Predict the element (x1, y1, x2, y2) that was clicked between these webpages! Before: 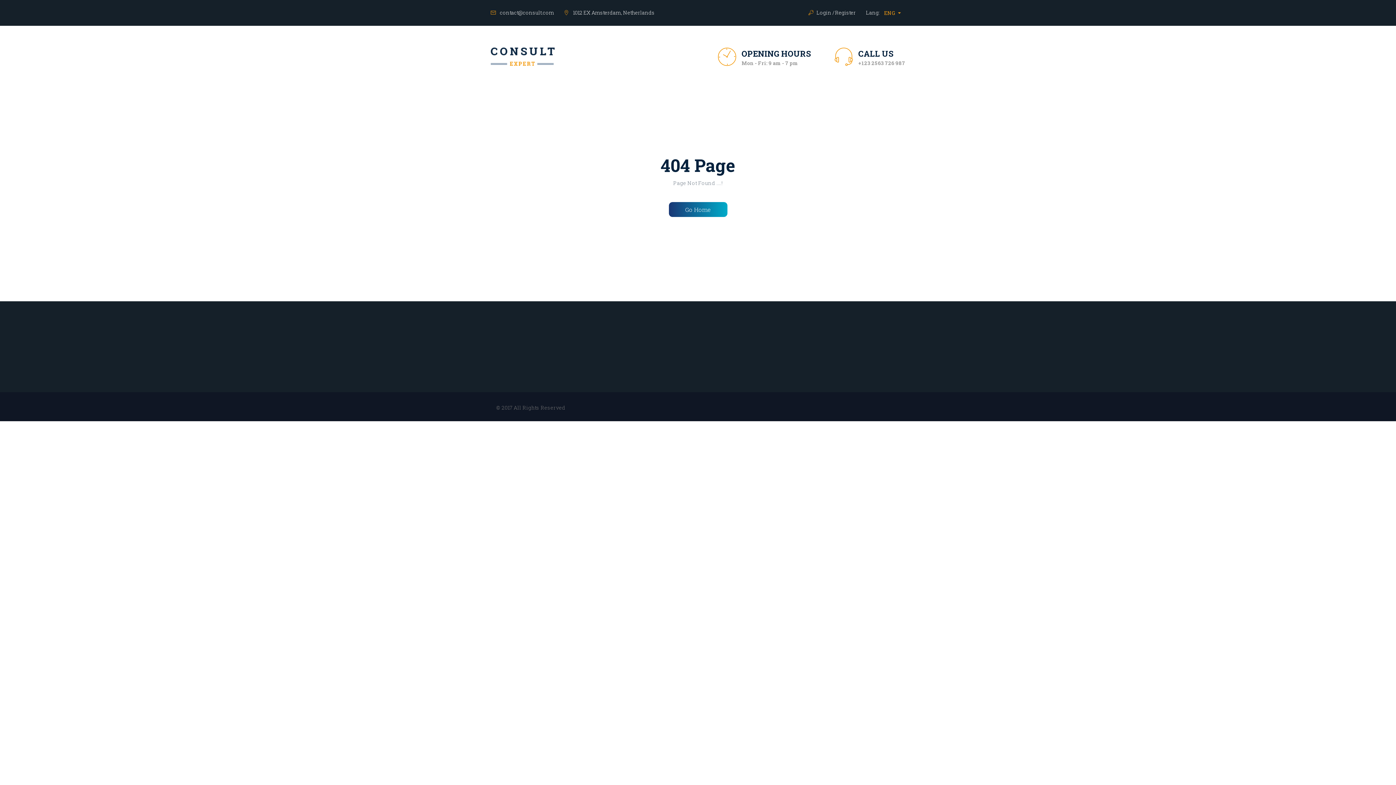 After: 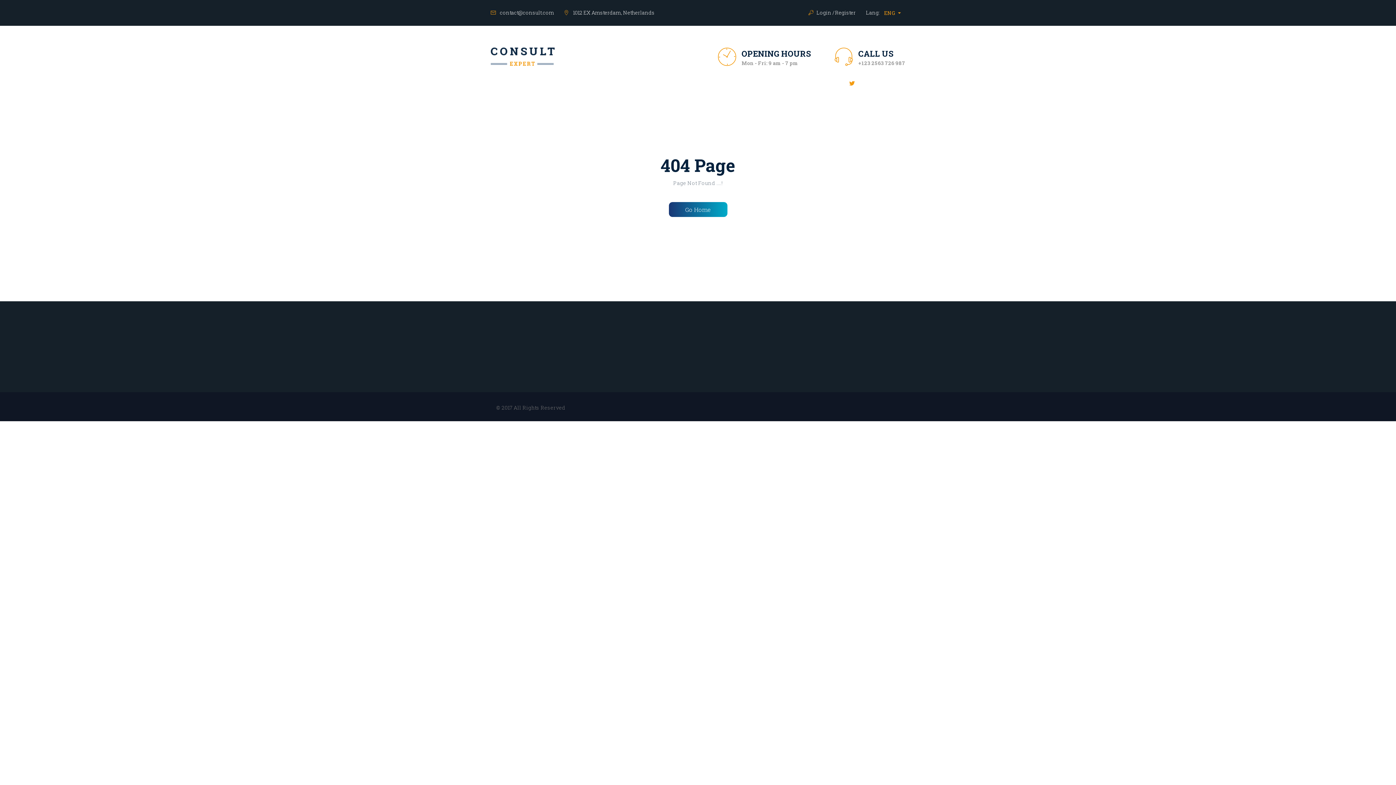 Action: bbox: (845, 76, 858, 89)